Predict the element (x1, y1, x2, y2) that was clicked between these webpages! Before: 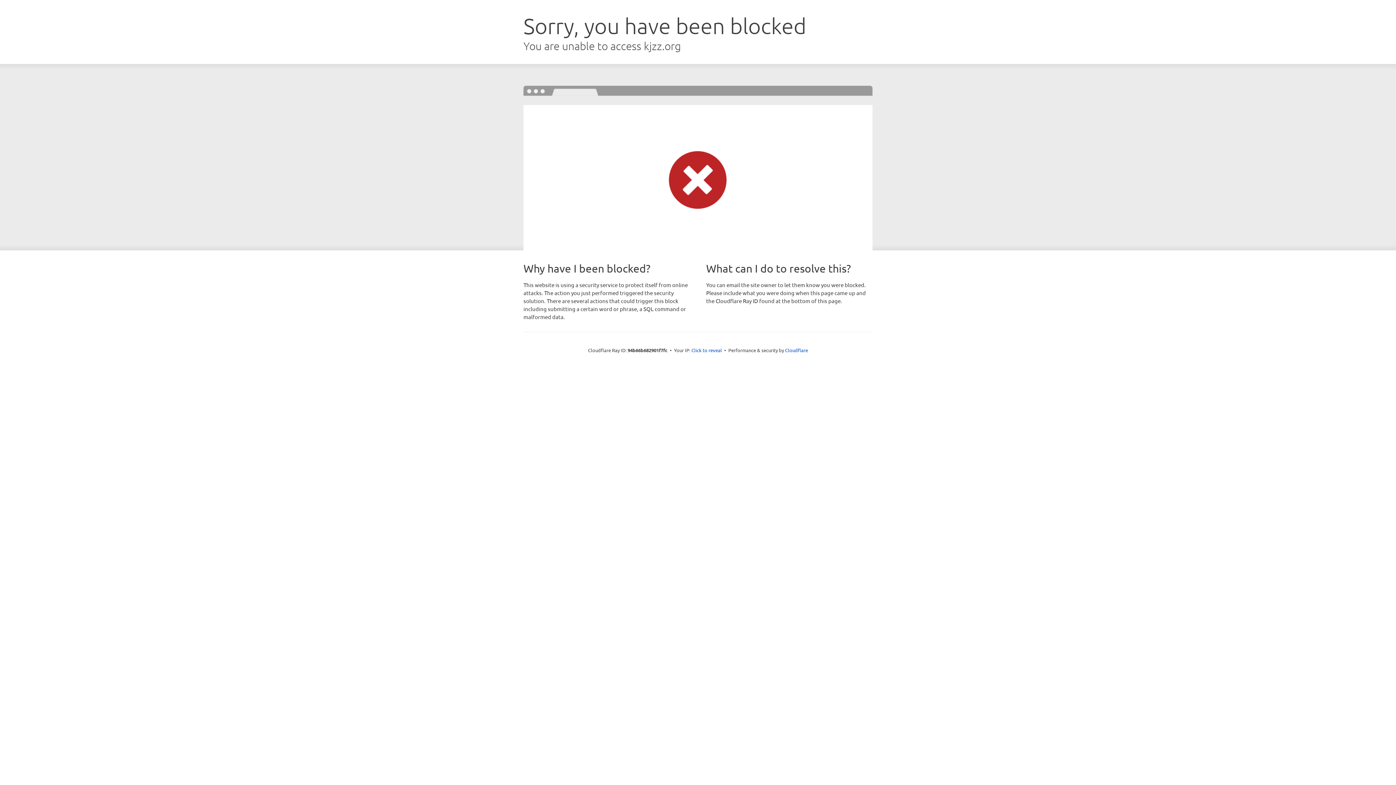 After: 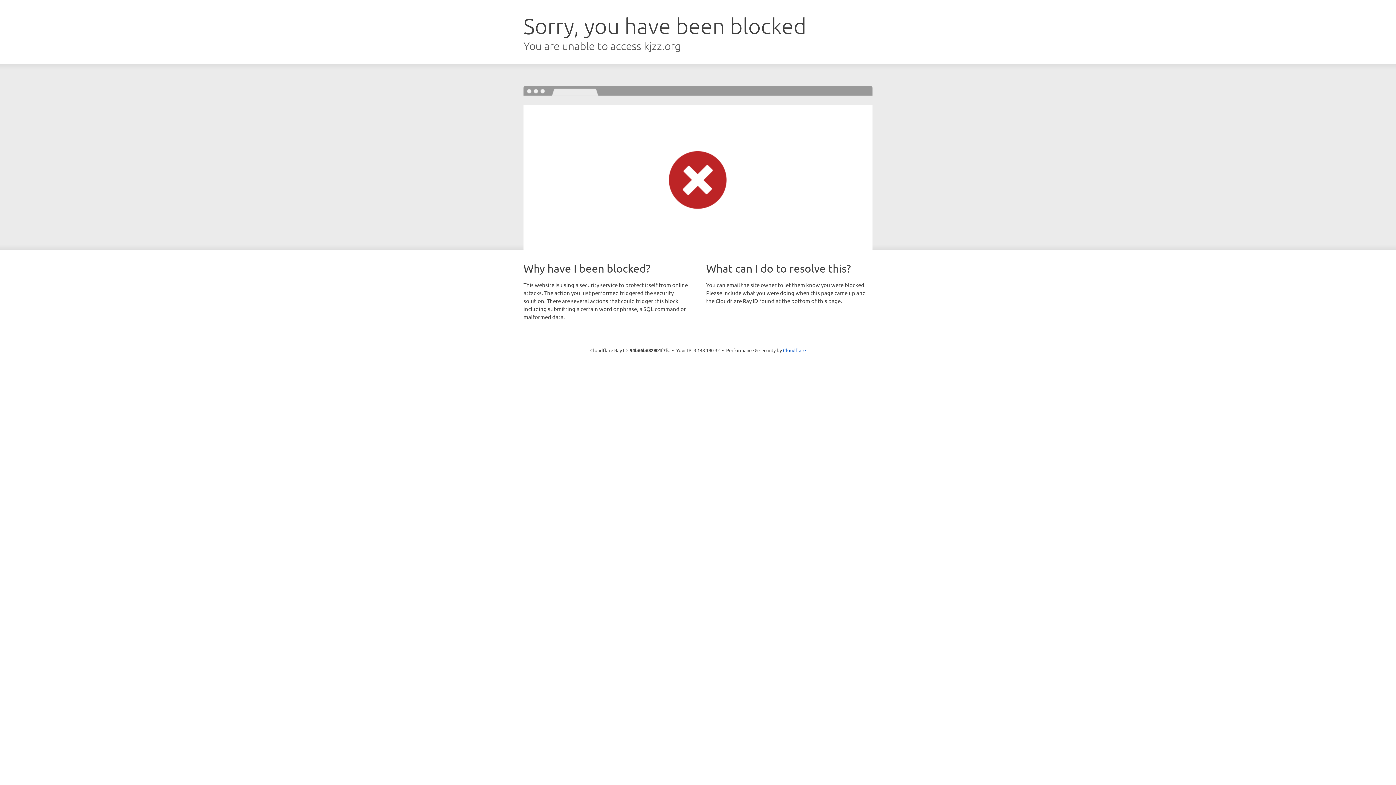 Action: label: Click to reveal bbox: (691, 346, 722, 353)